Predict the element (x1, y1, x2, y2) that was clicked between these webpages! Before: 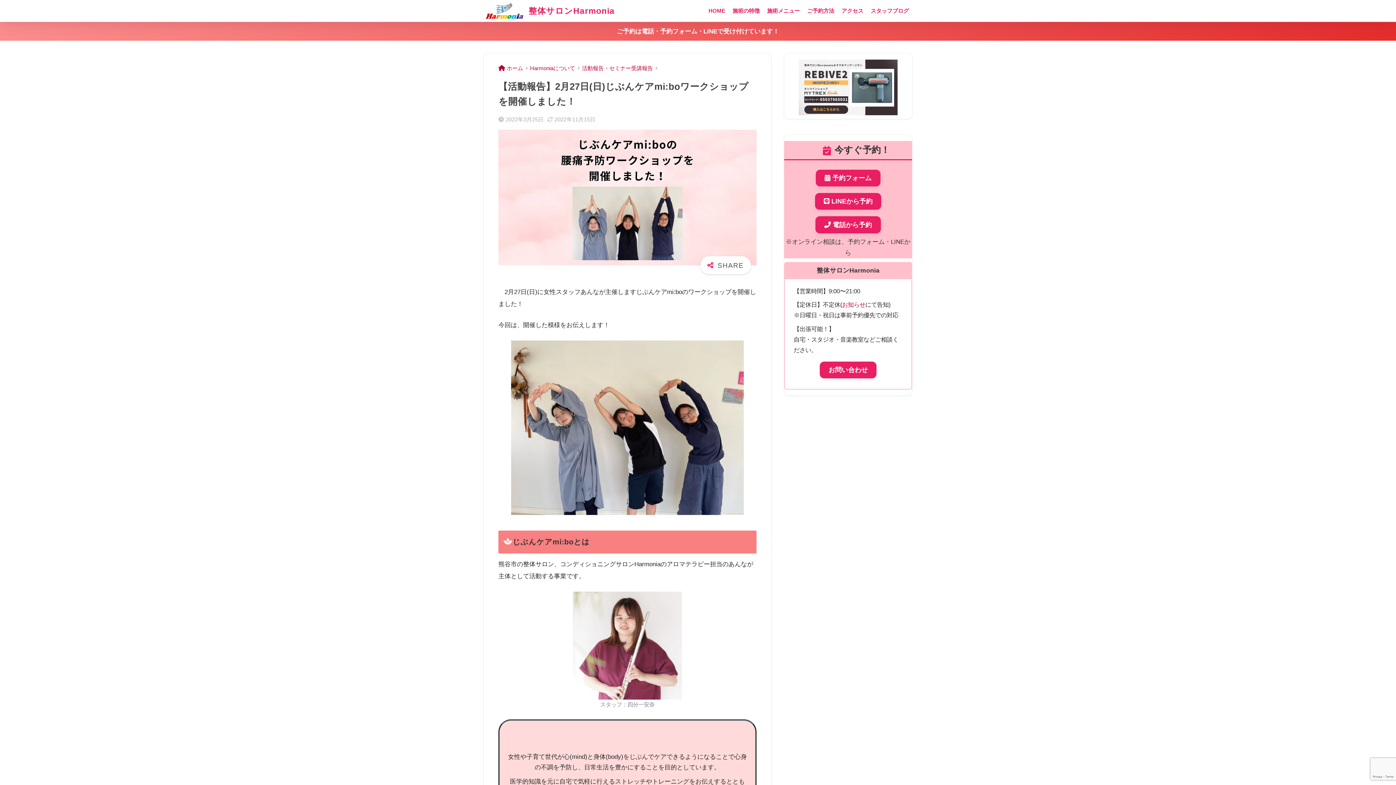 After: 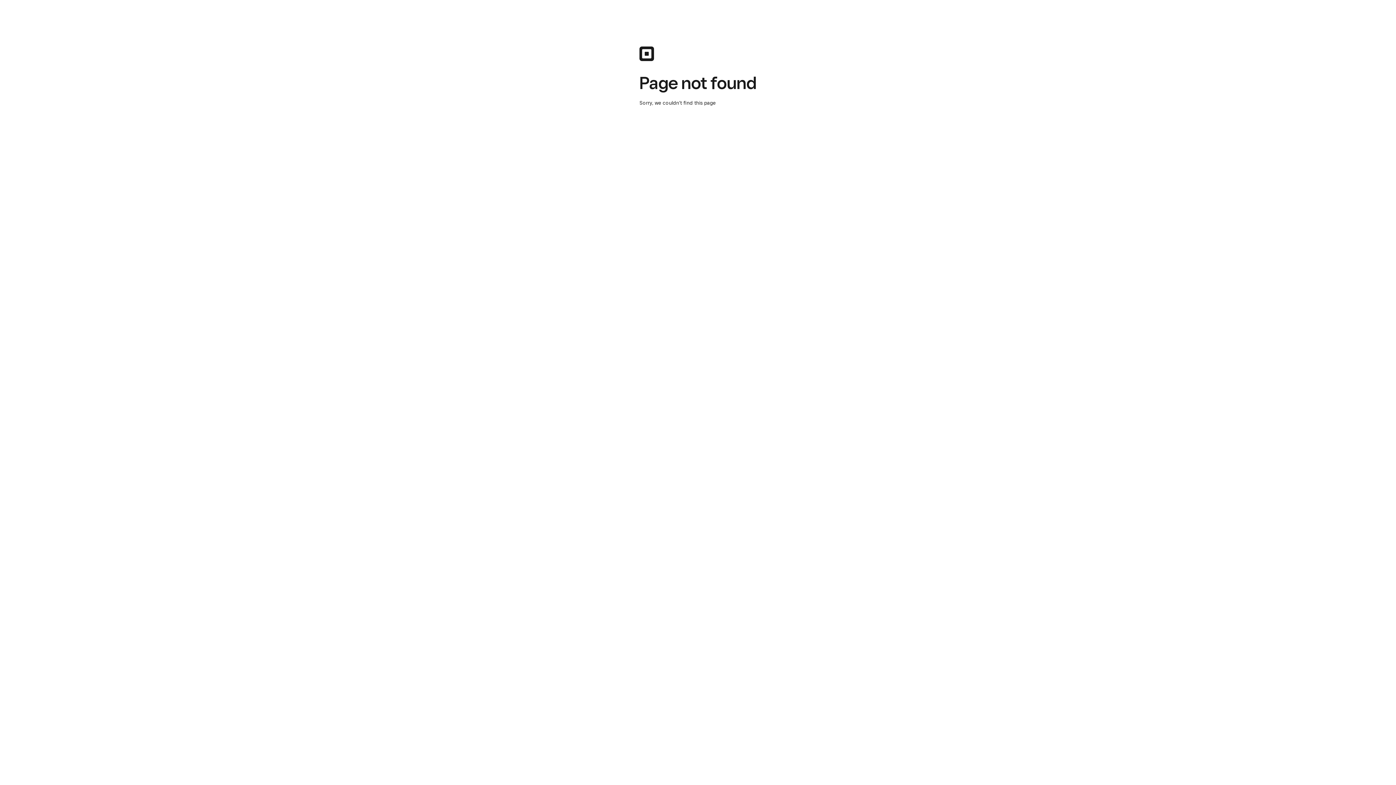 Action: label: 予約フォーム bbox: (816, 169, 880, 186)